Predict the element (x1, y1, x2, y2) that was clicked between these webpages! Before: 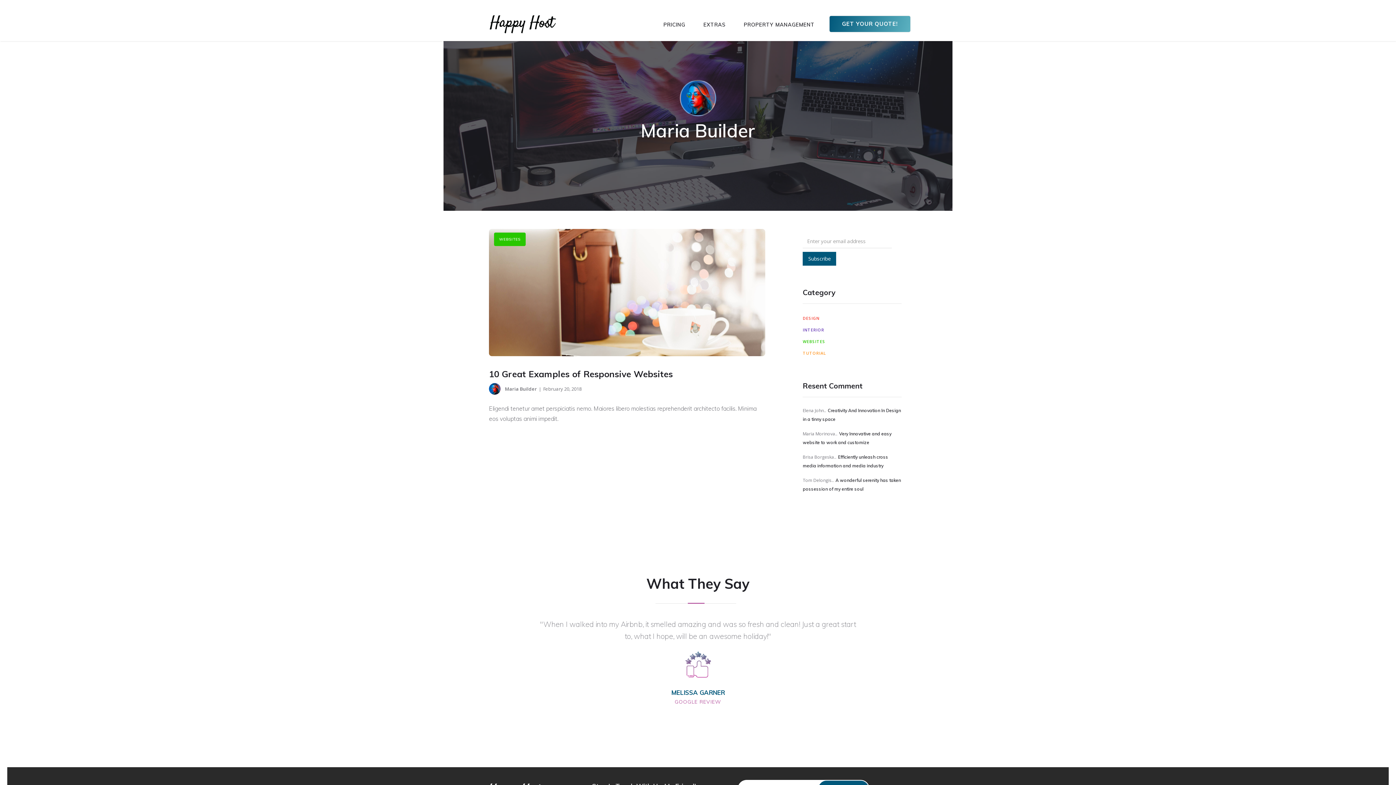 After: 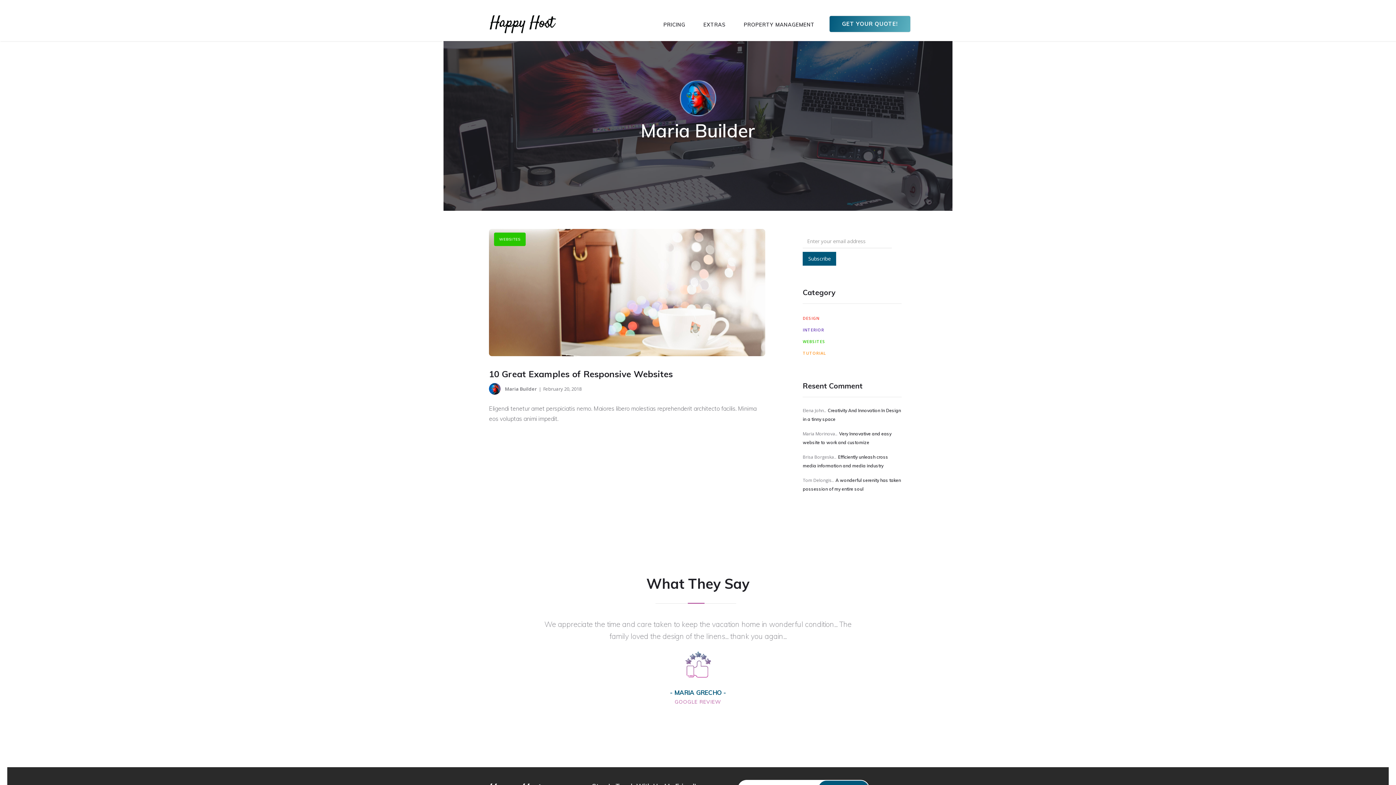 Action: bbox: (498, 753, 501, 756) label: Show slide 3 of 3